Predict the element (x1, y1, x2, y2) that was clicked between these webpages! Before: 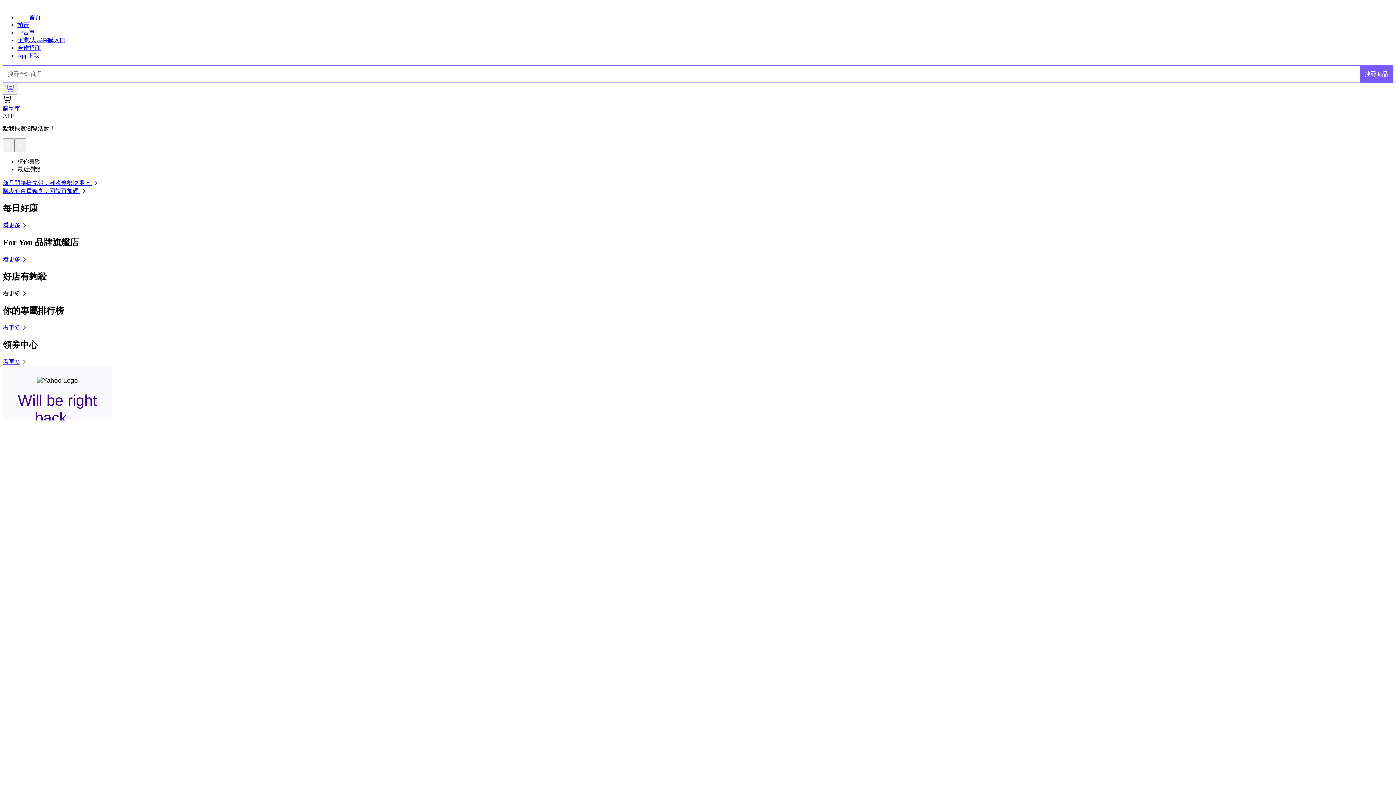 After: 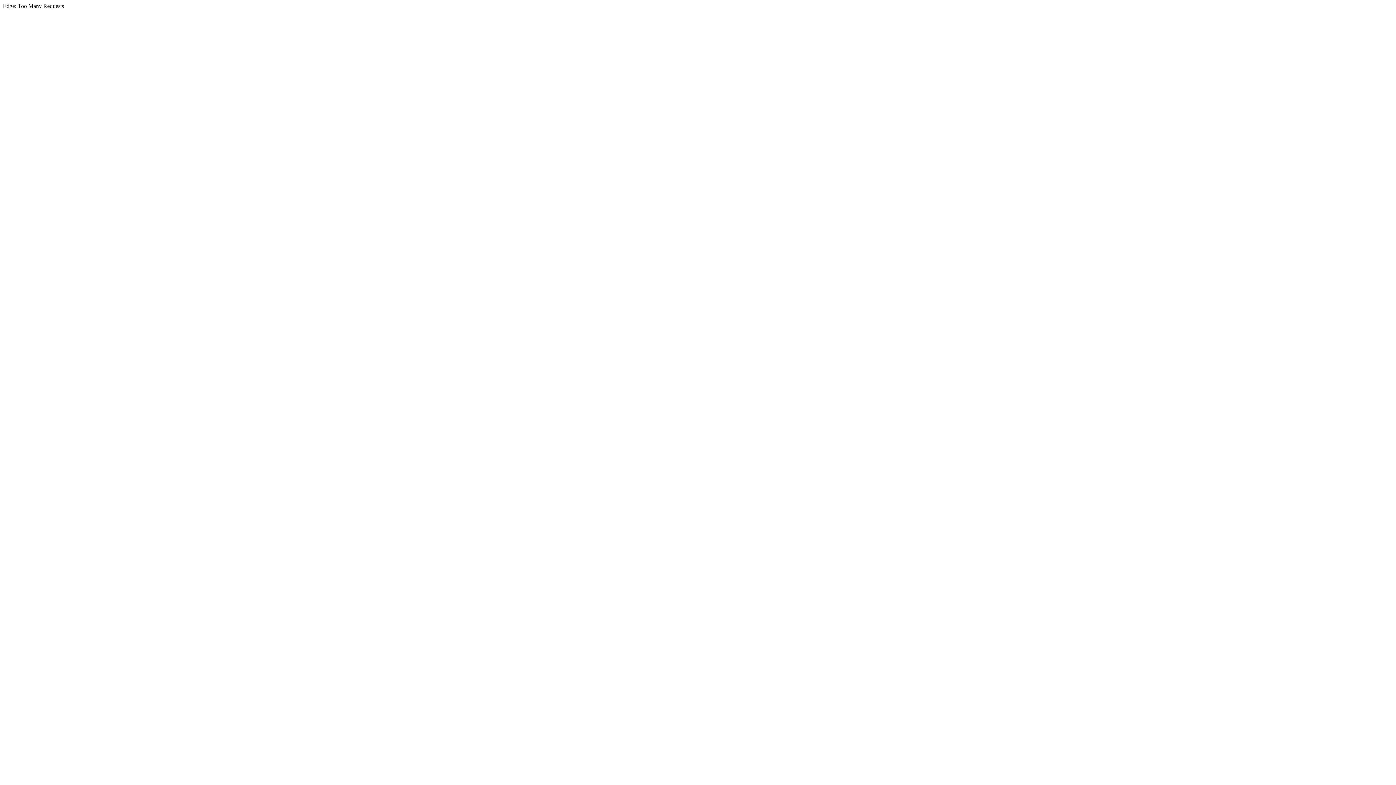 Action: bbox: (17, 14, 40, 20) label: 首頁